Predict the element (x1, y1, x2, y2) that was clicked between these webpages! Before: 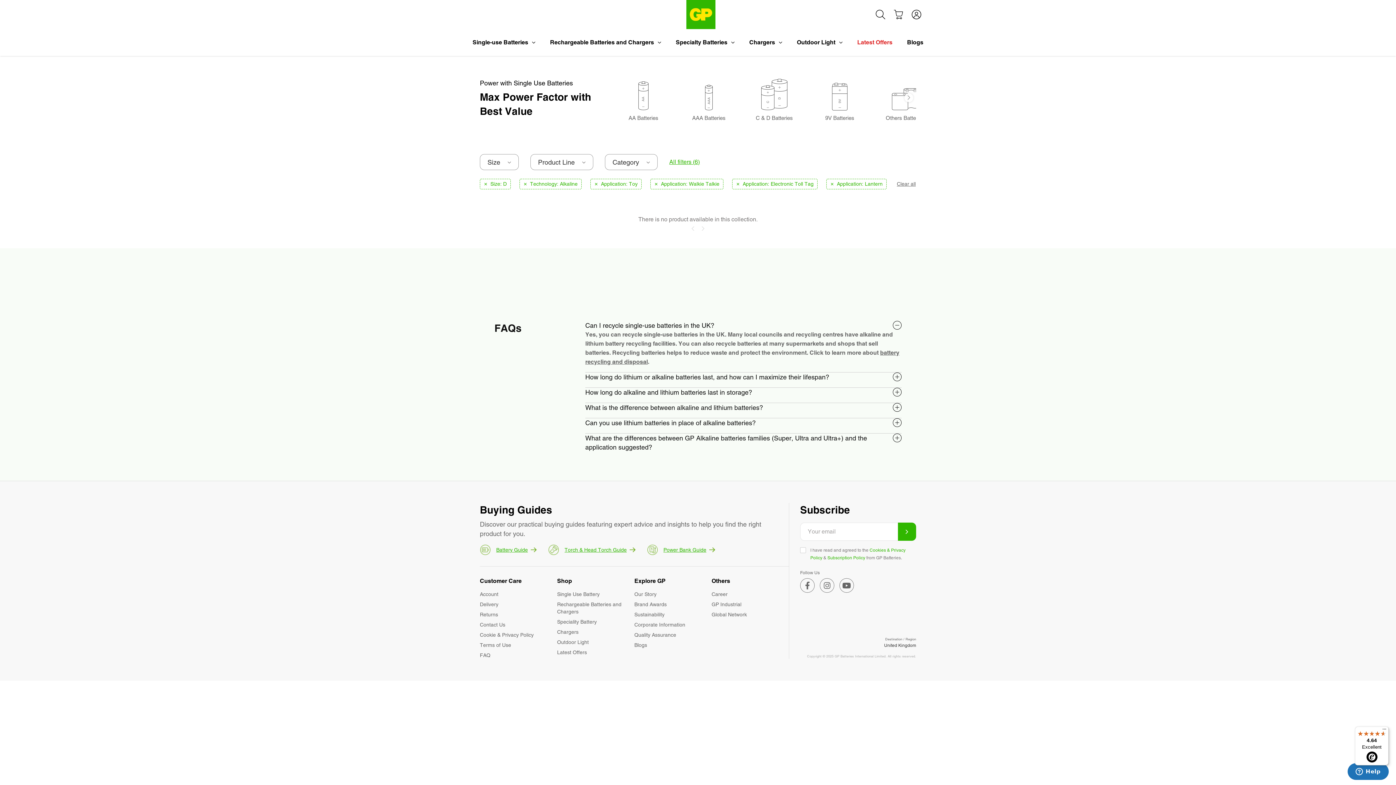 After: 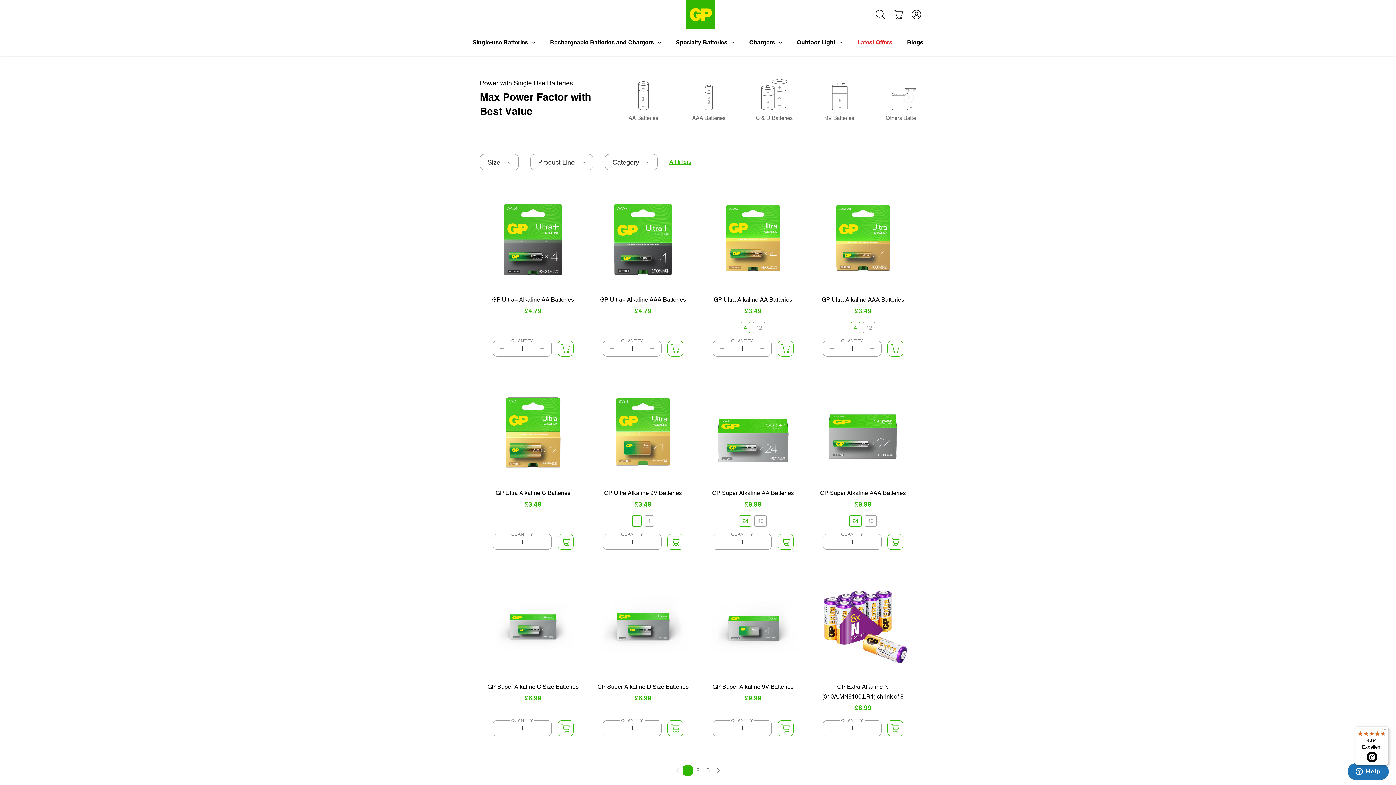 Action: label: Single Use Battery bbox: (557, 572, 599, 580)